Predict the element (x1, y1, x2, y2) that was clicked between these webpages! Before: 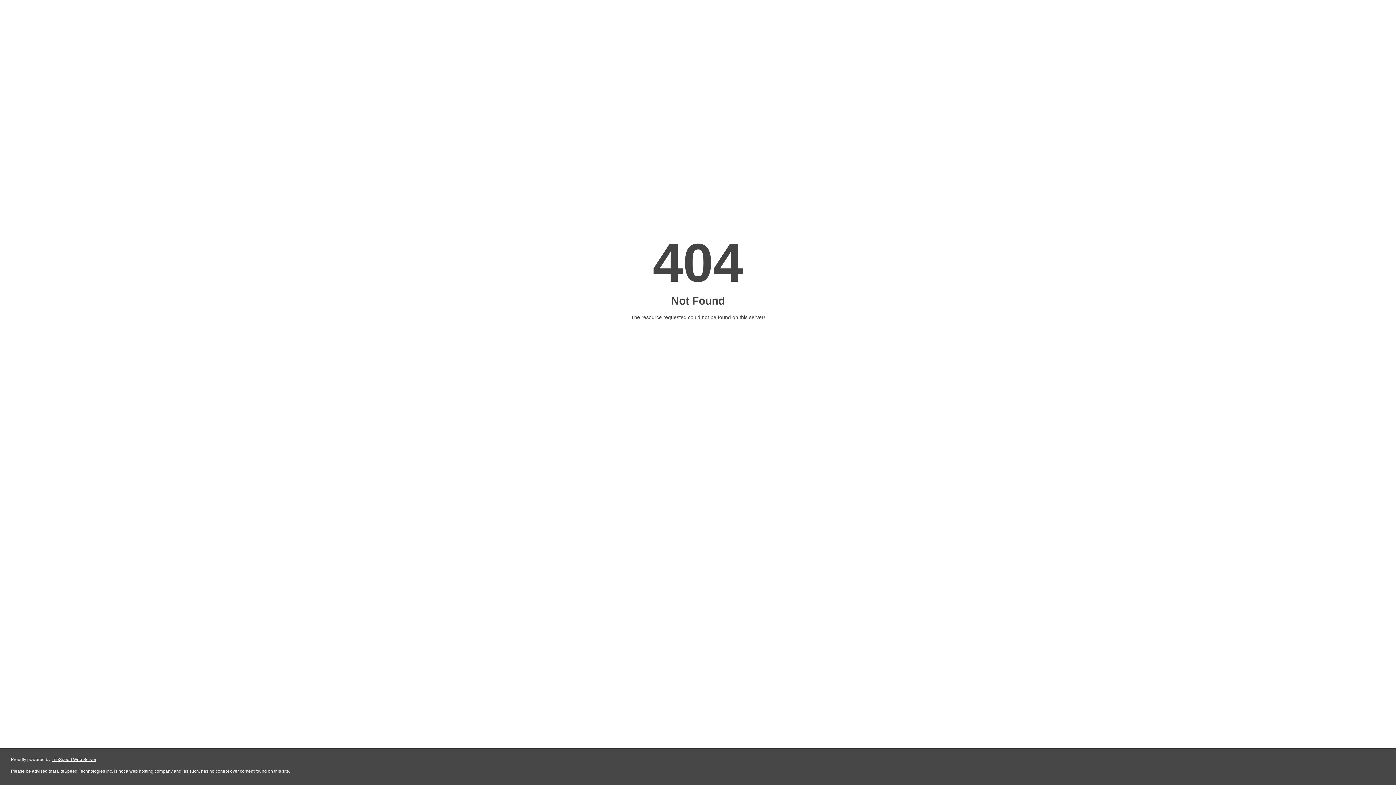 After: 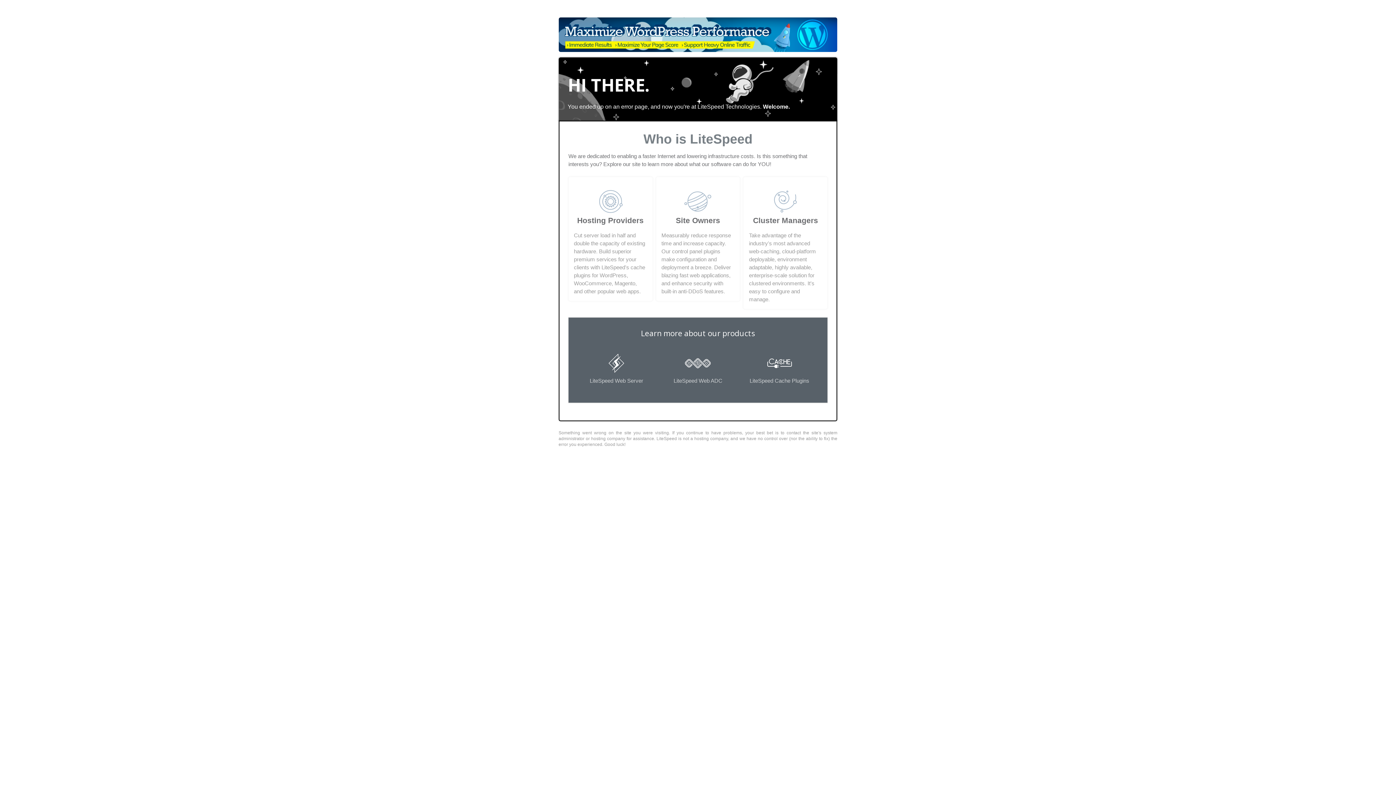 Action: bbox: (51, 757, 96, 762) label: LiteSpeed Web Server